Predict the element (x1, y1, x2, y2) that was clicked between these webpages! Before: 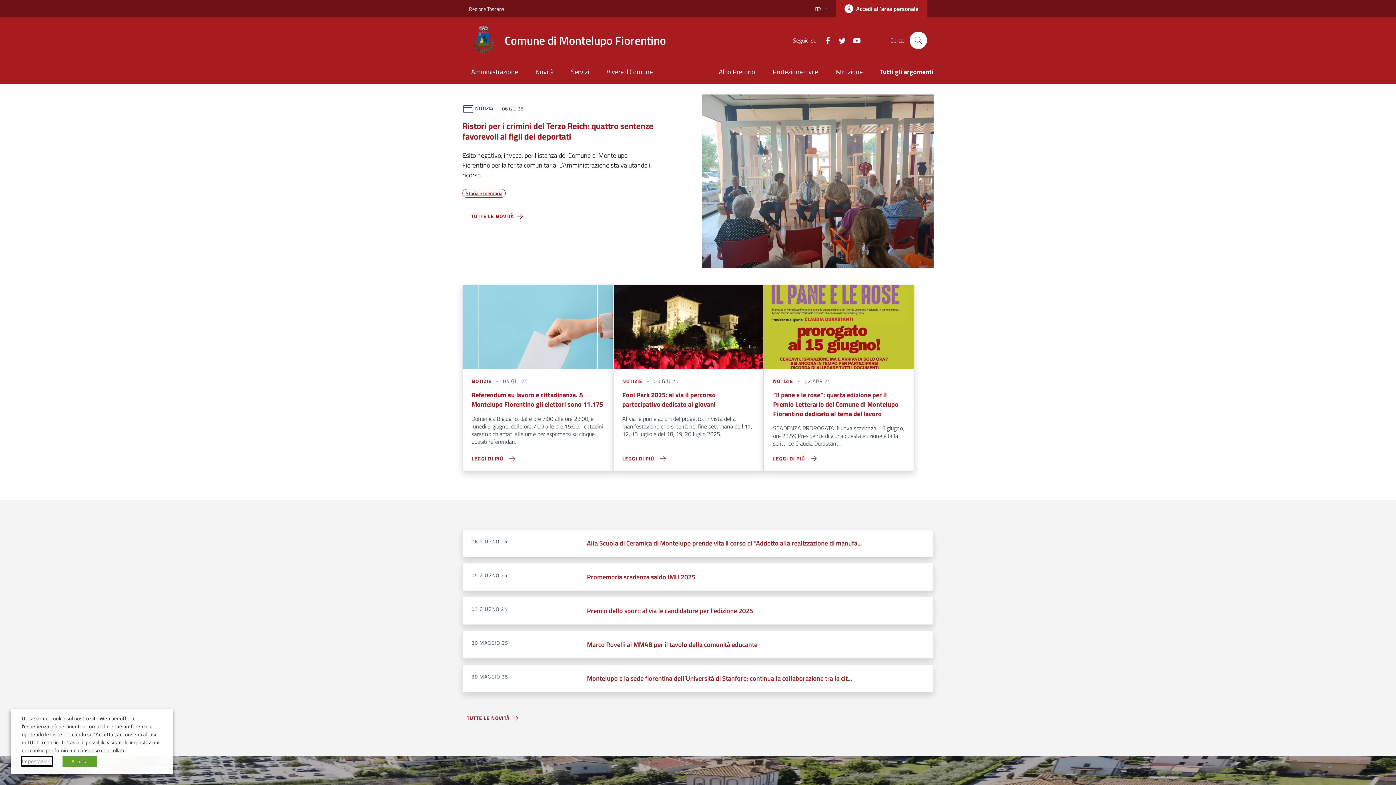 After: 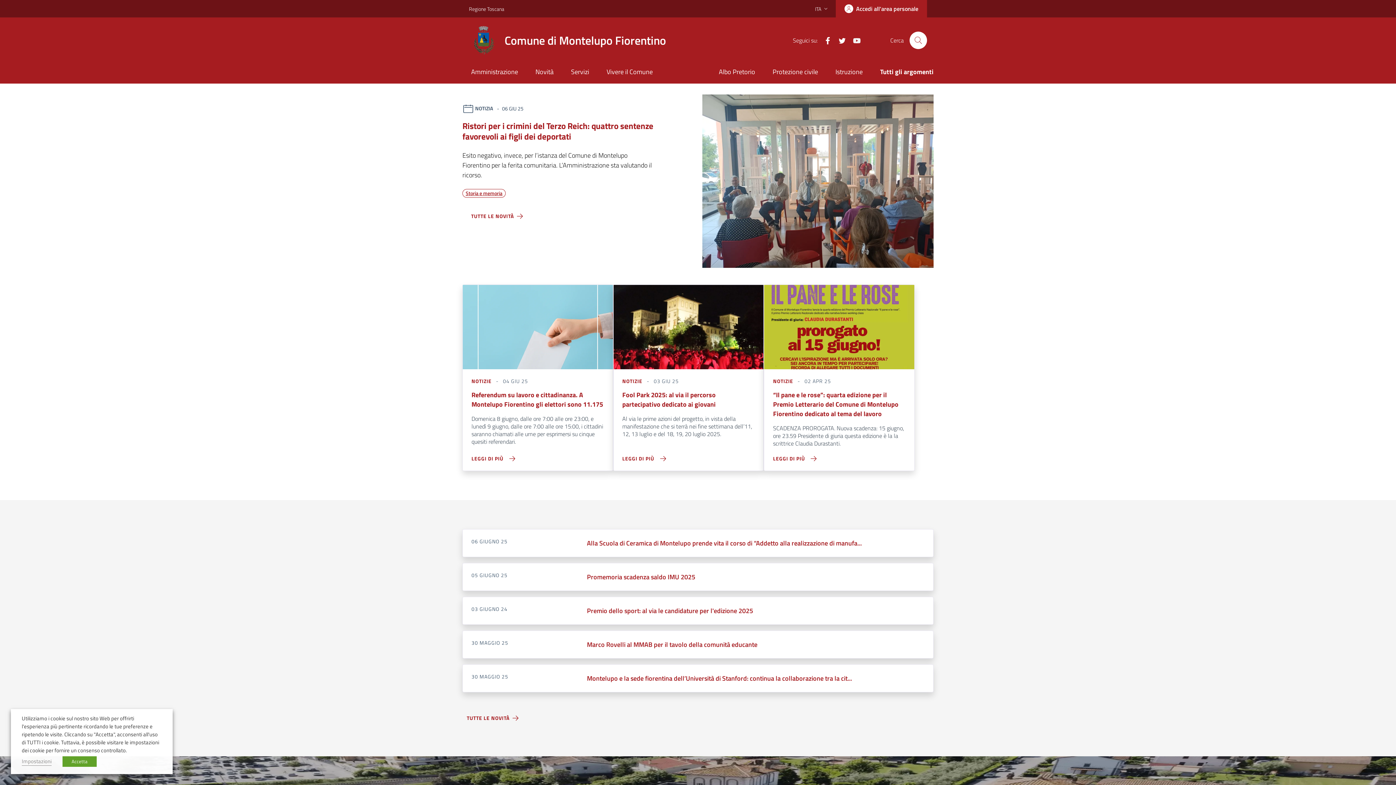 Action: bbox: (846, 35, 861, 45) label: Youtube